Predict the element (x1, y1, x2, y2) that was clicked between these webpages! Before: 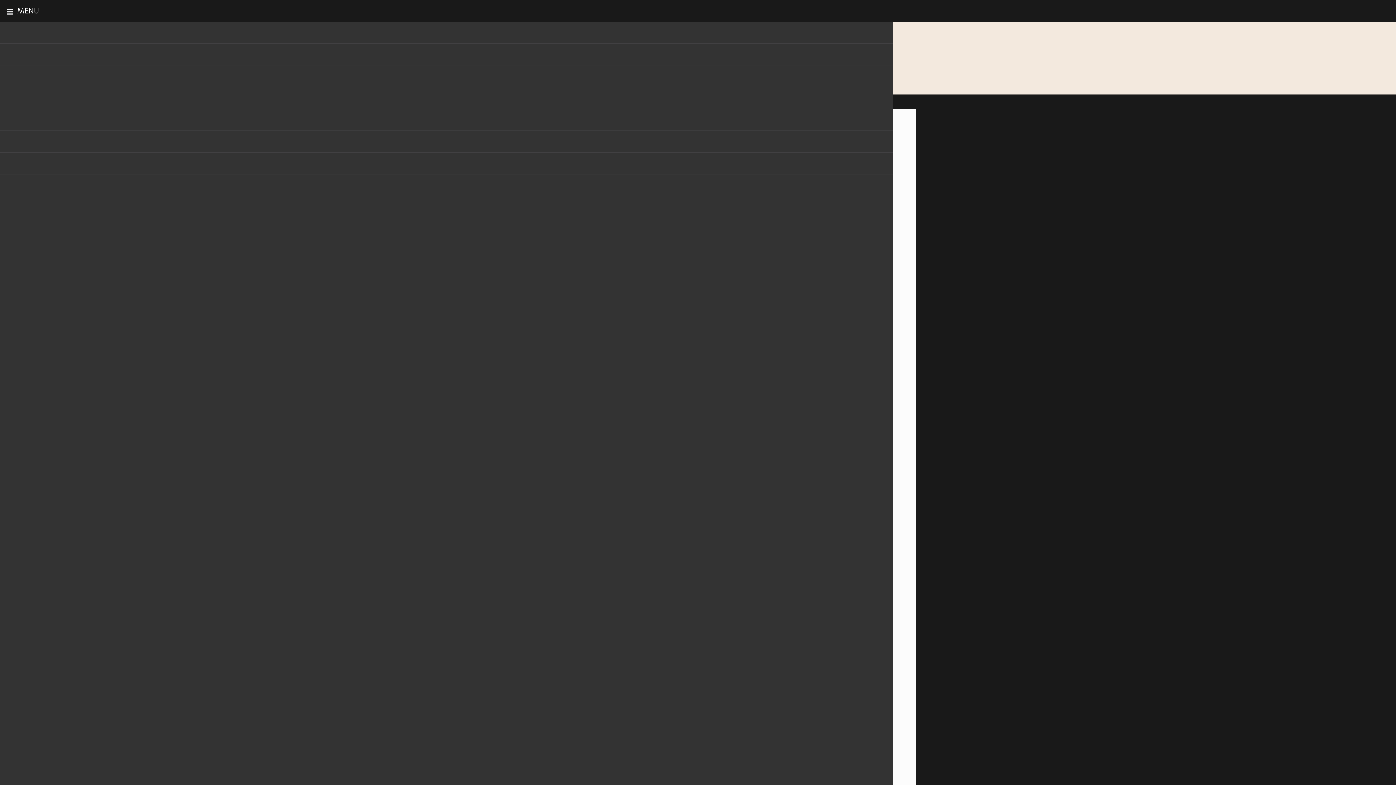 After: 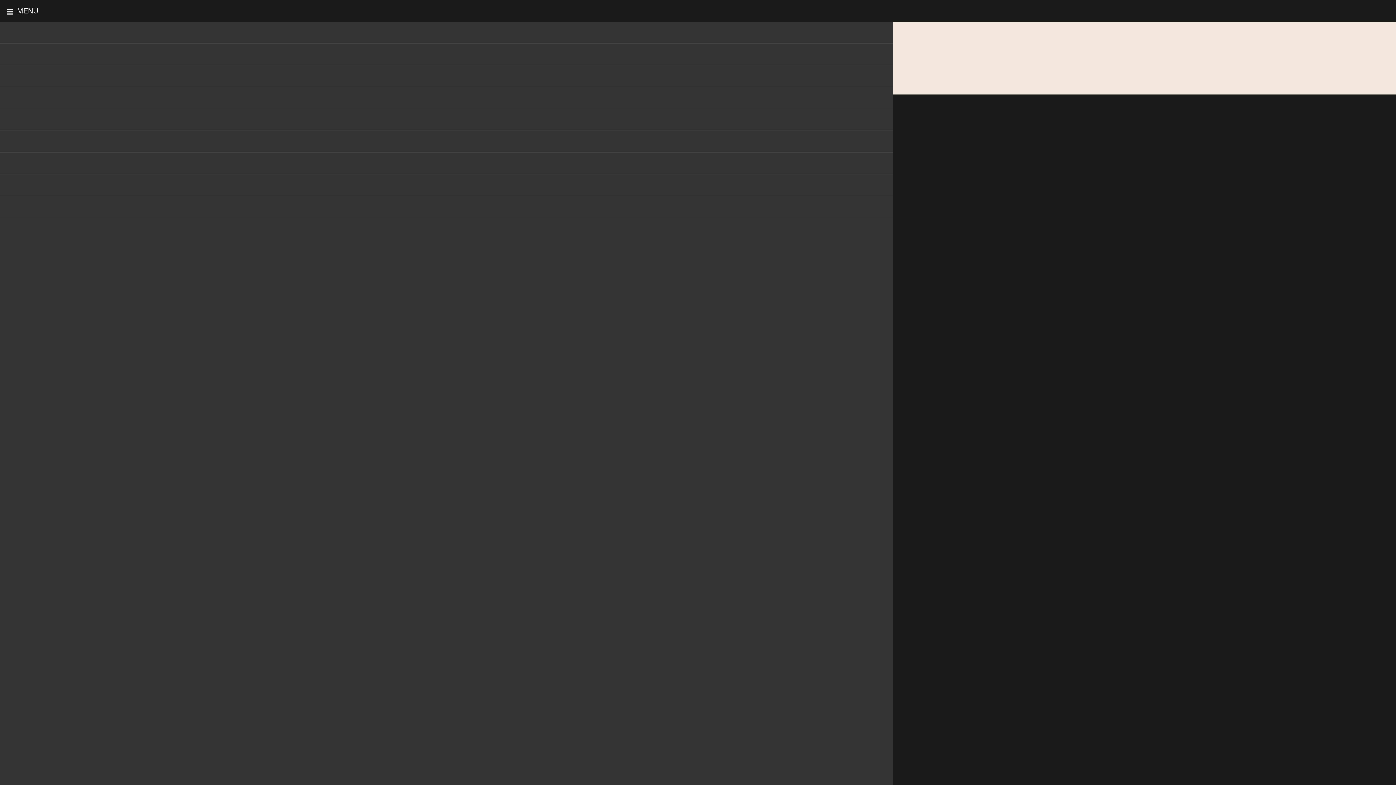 Action: bbox: (-363, 174, 893, 196) label: Vidéos